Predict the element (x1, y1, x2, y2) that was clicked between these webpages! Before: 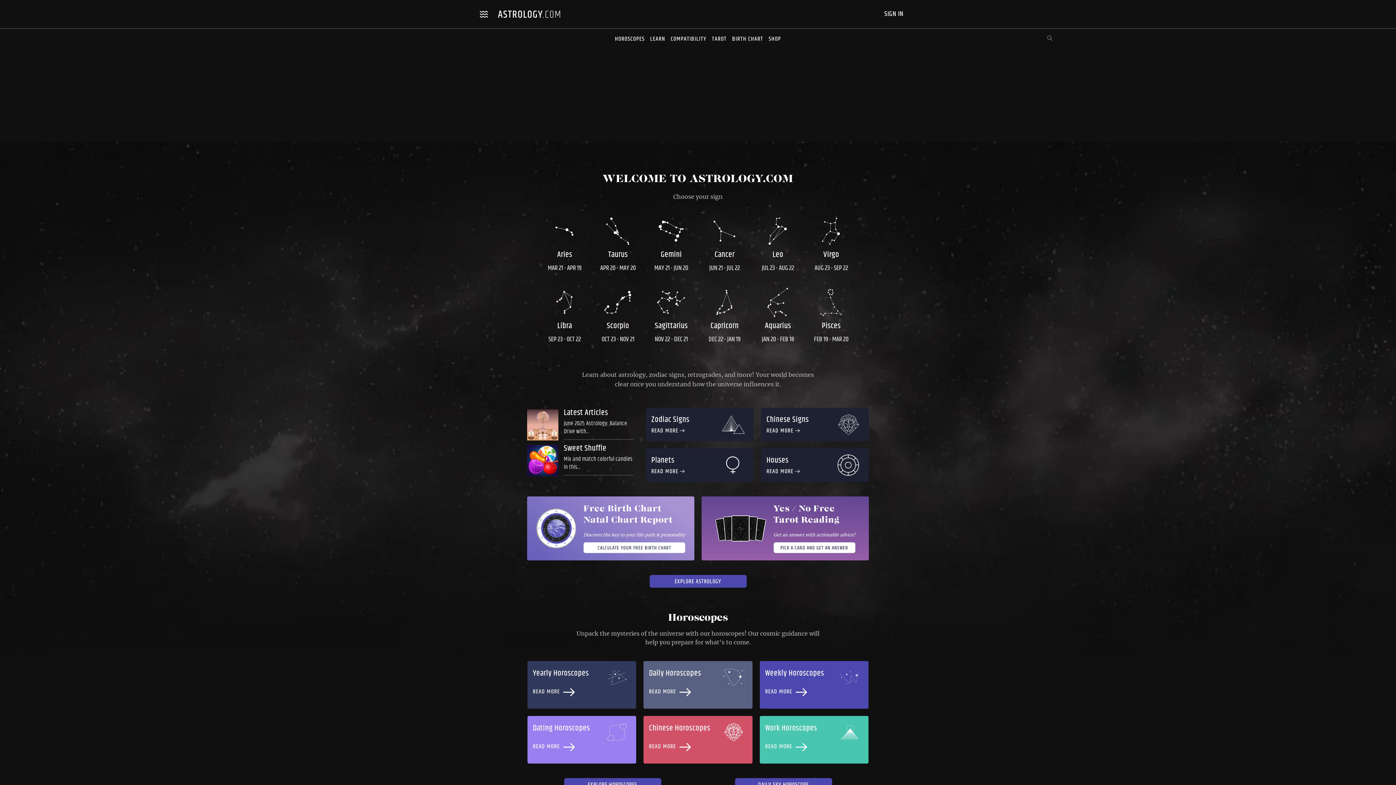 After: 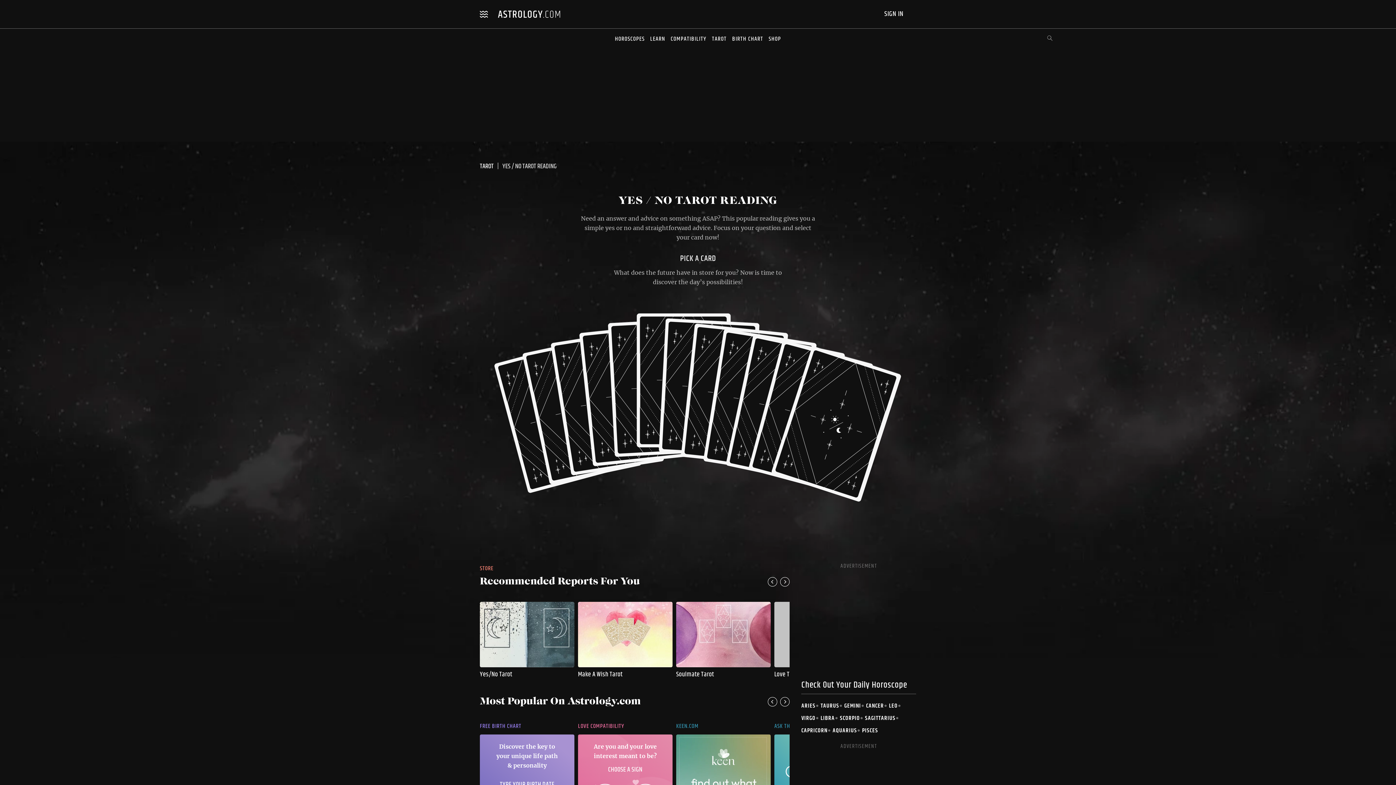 Action: bbox: (773, 542, 855, 553) label: PICK A CARD AND GET AN ANSWER